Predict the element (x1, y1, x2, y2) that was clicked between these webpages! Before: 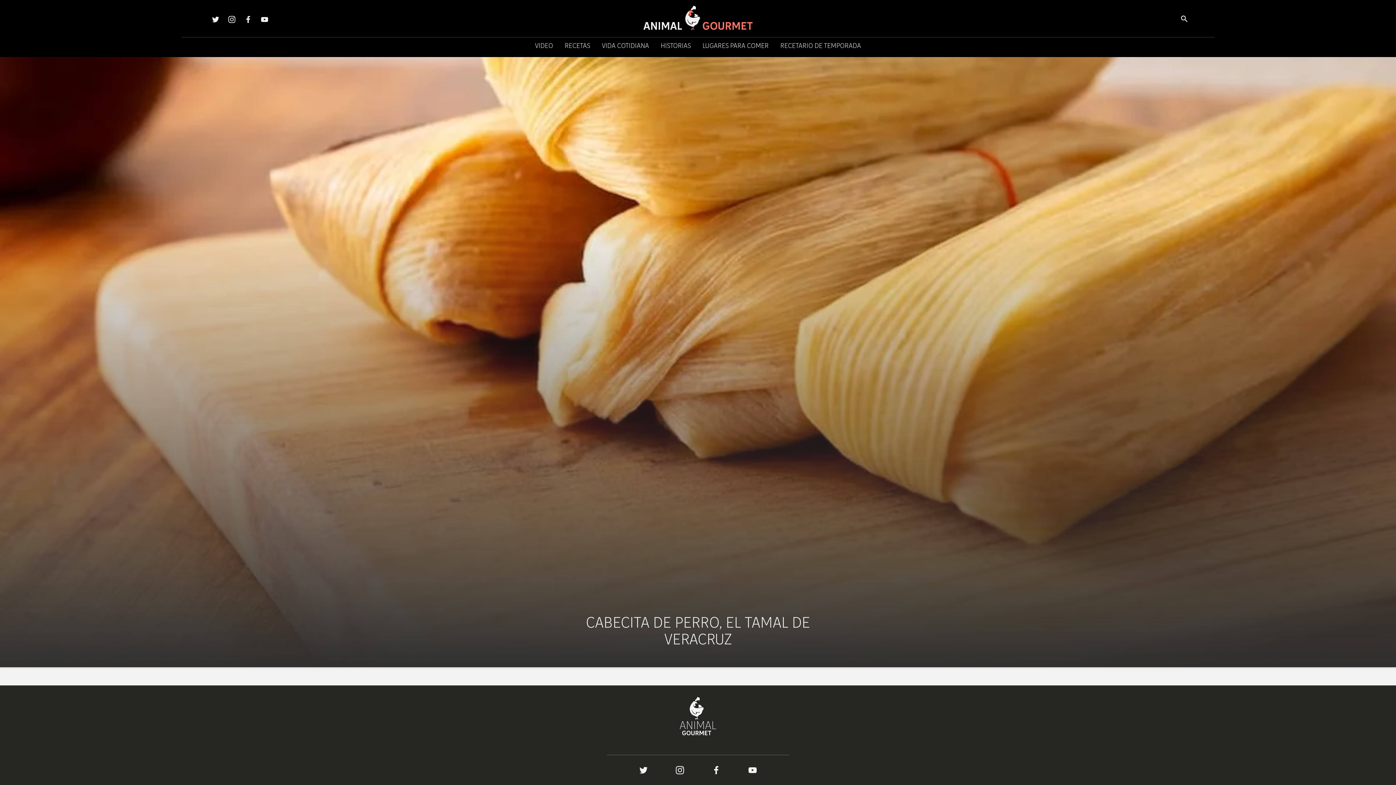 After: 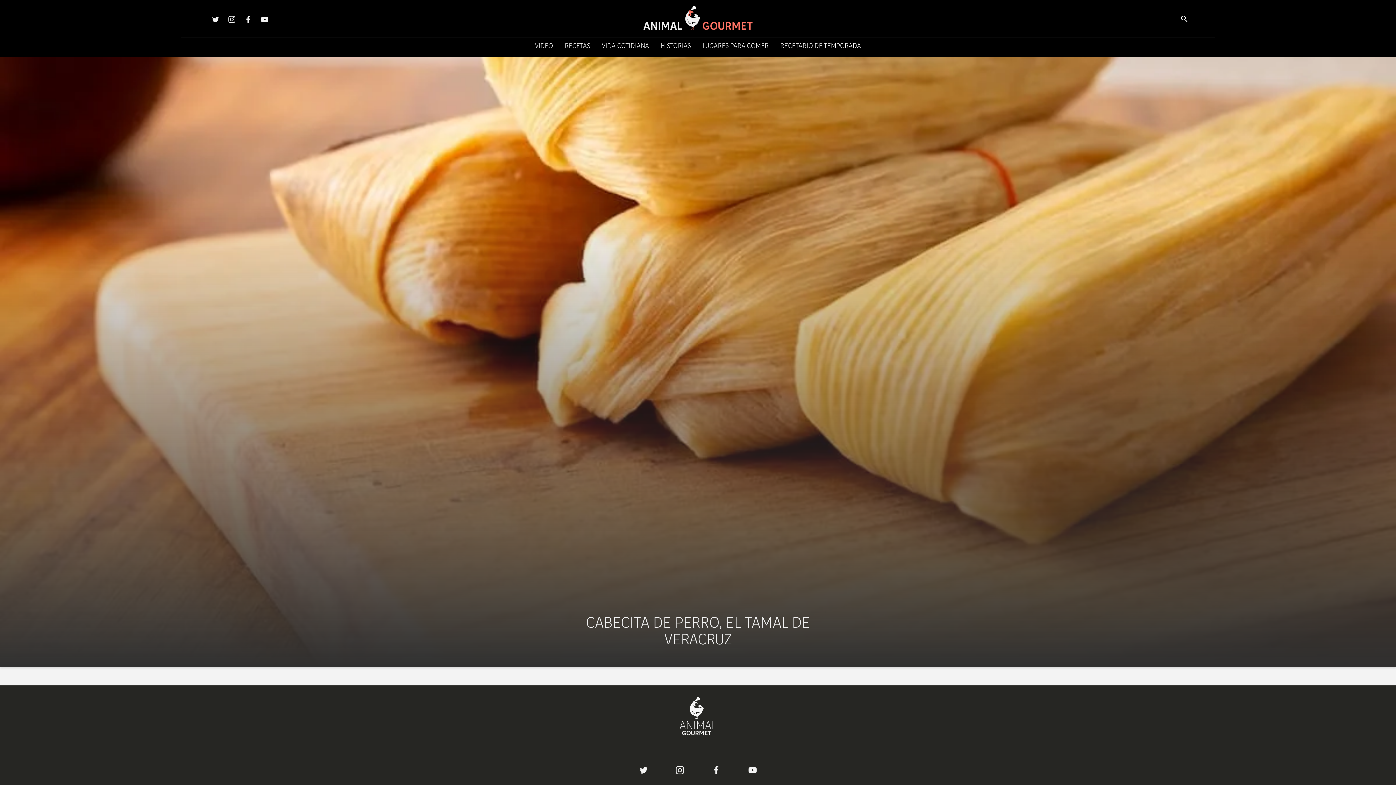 Action: bbox: (748, 766, 756, 776)